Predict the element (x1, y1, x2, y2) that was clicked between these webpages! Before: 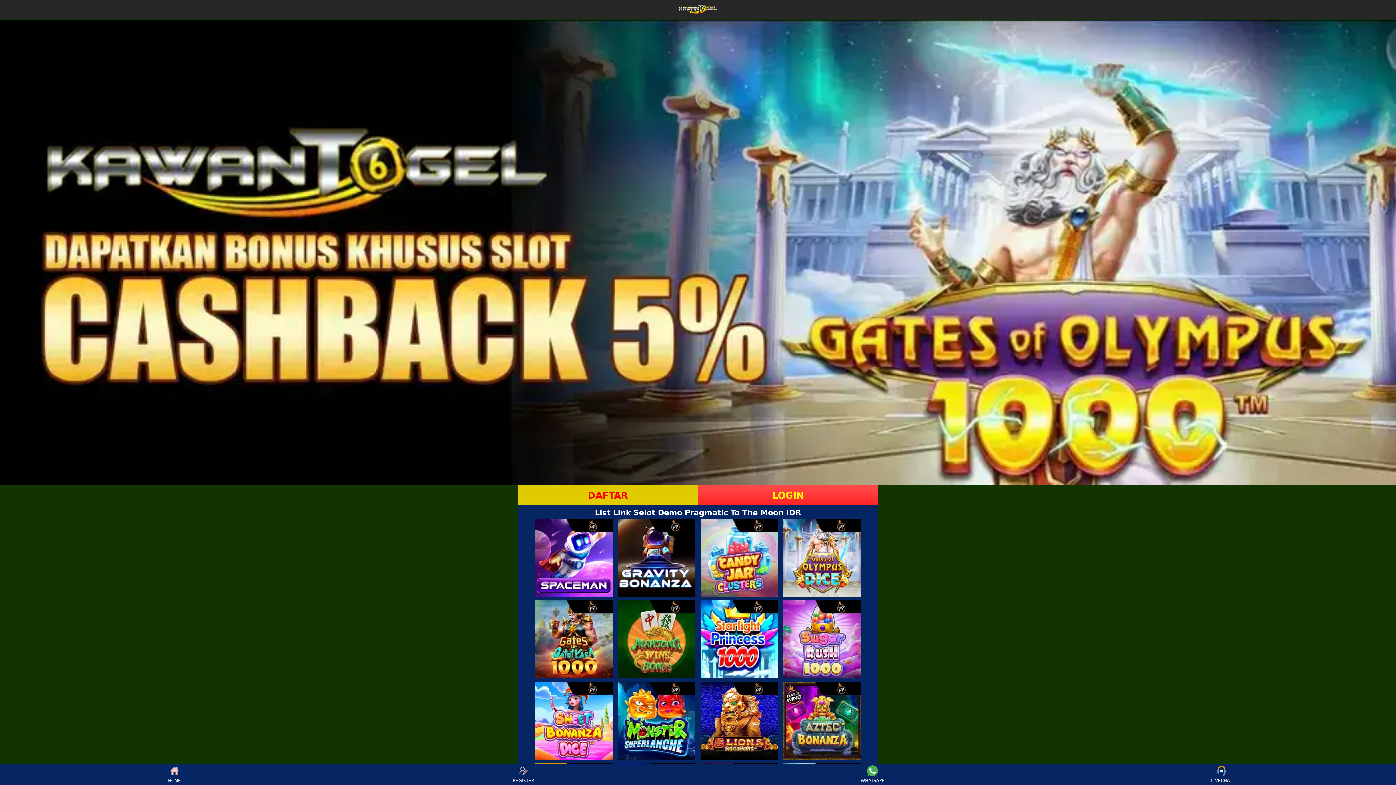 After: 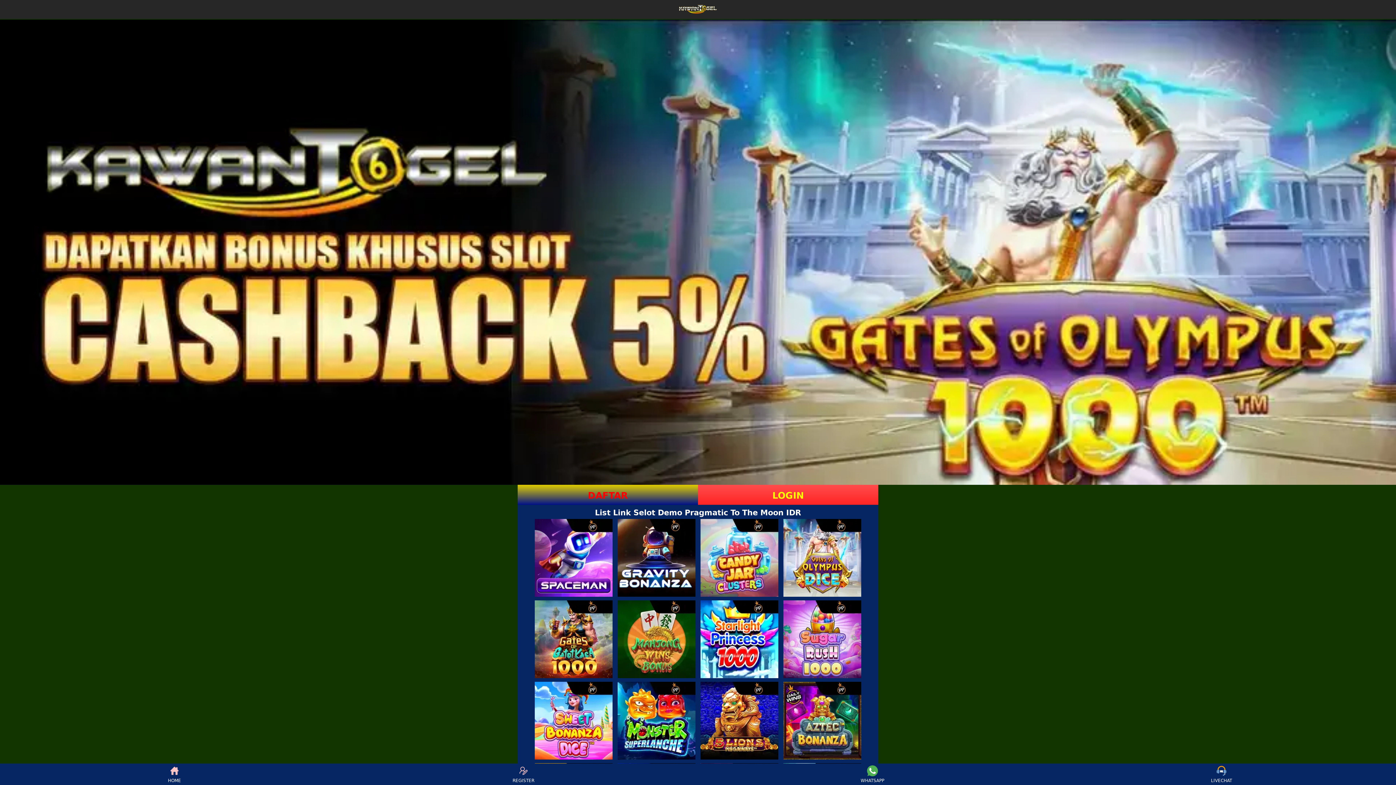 Action: label: DAFTAR bbox: (517, 485, 698, 505)